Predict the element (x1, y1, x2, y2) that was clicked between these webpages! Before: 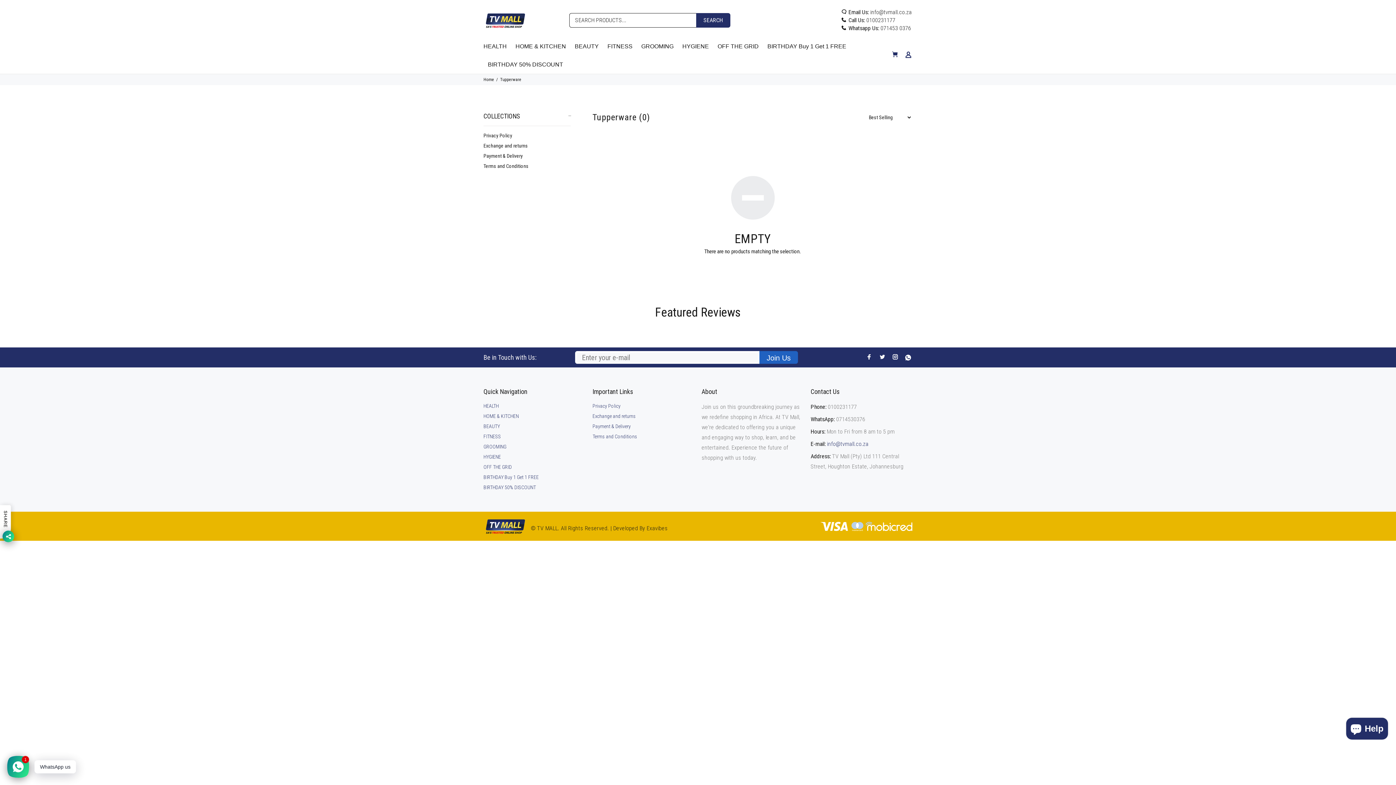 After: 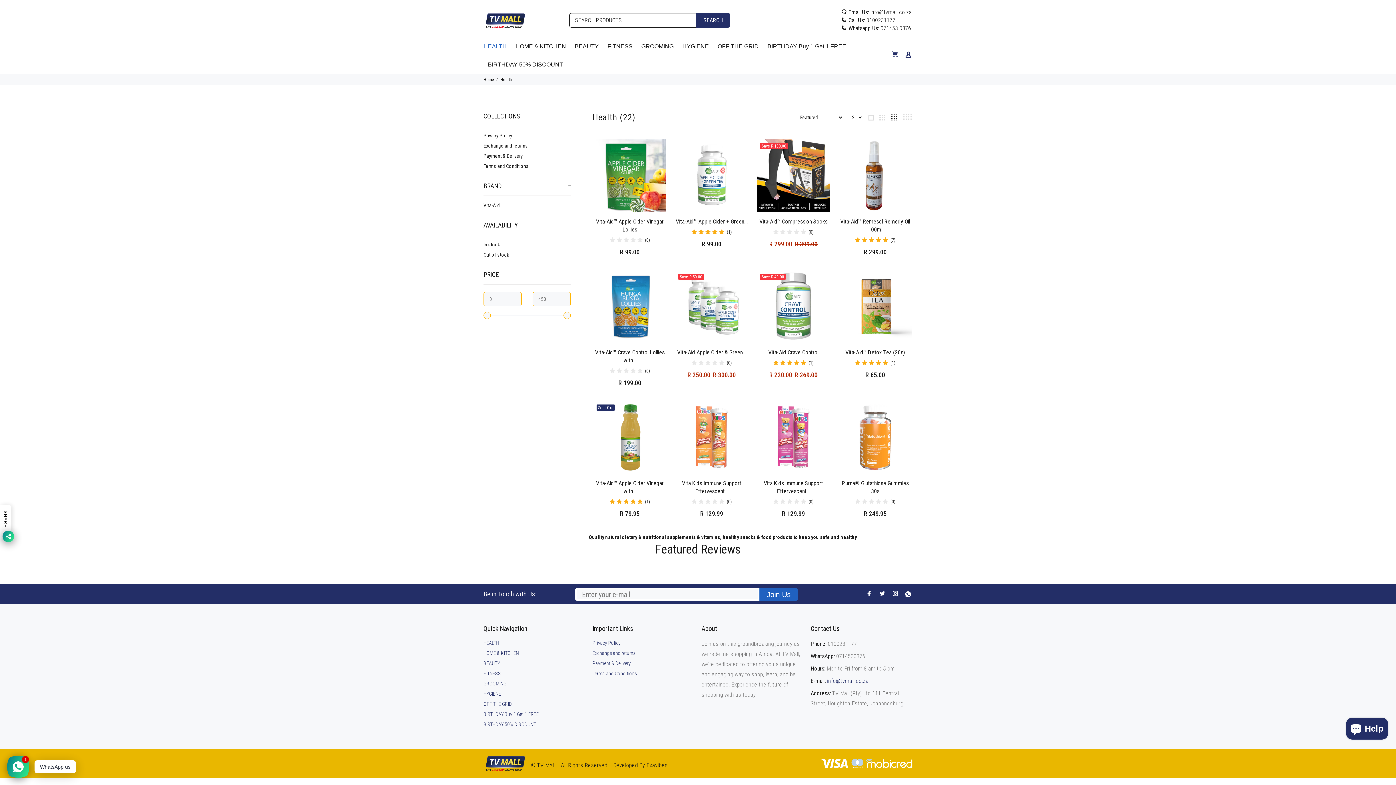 Action: bbox: (483, 401, 498, 411) label: HEALTH